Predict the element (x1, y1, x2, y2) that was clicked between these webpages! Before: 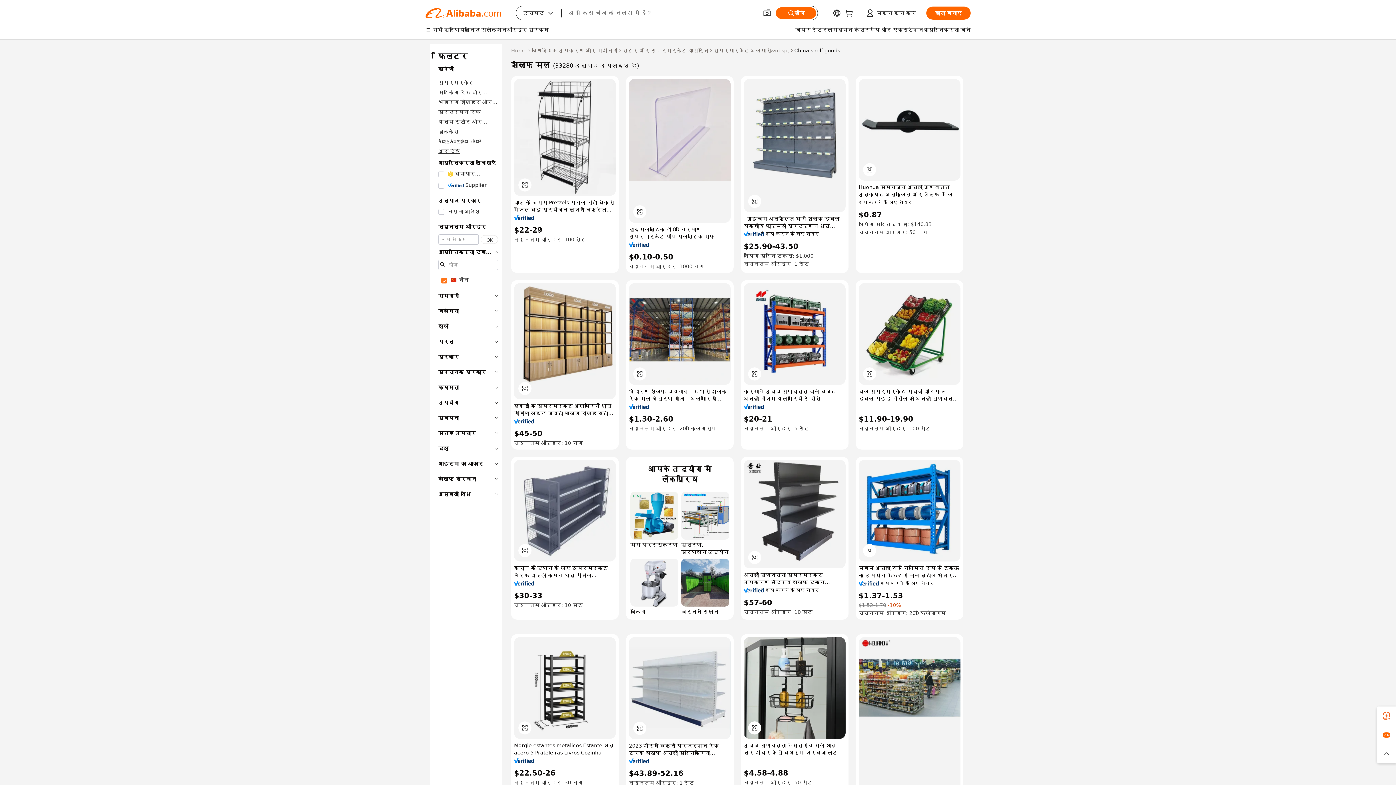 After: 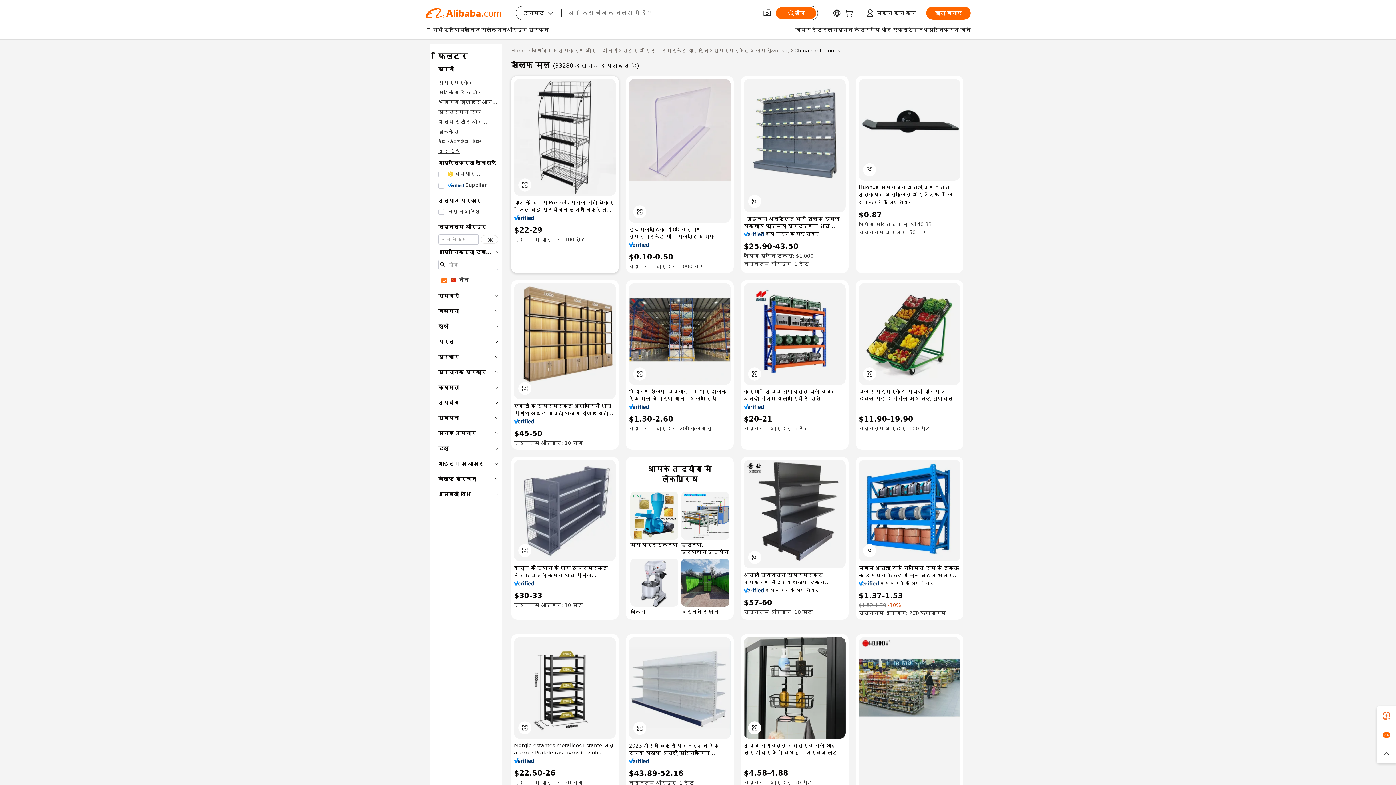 Action: bbox: (514, 215, 534, 220)